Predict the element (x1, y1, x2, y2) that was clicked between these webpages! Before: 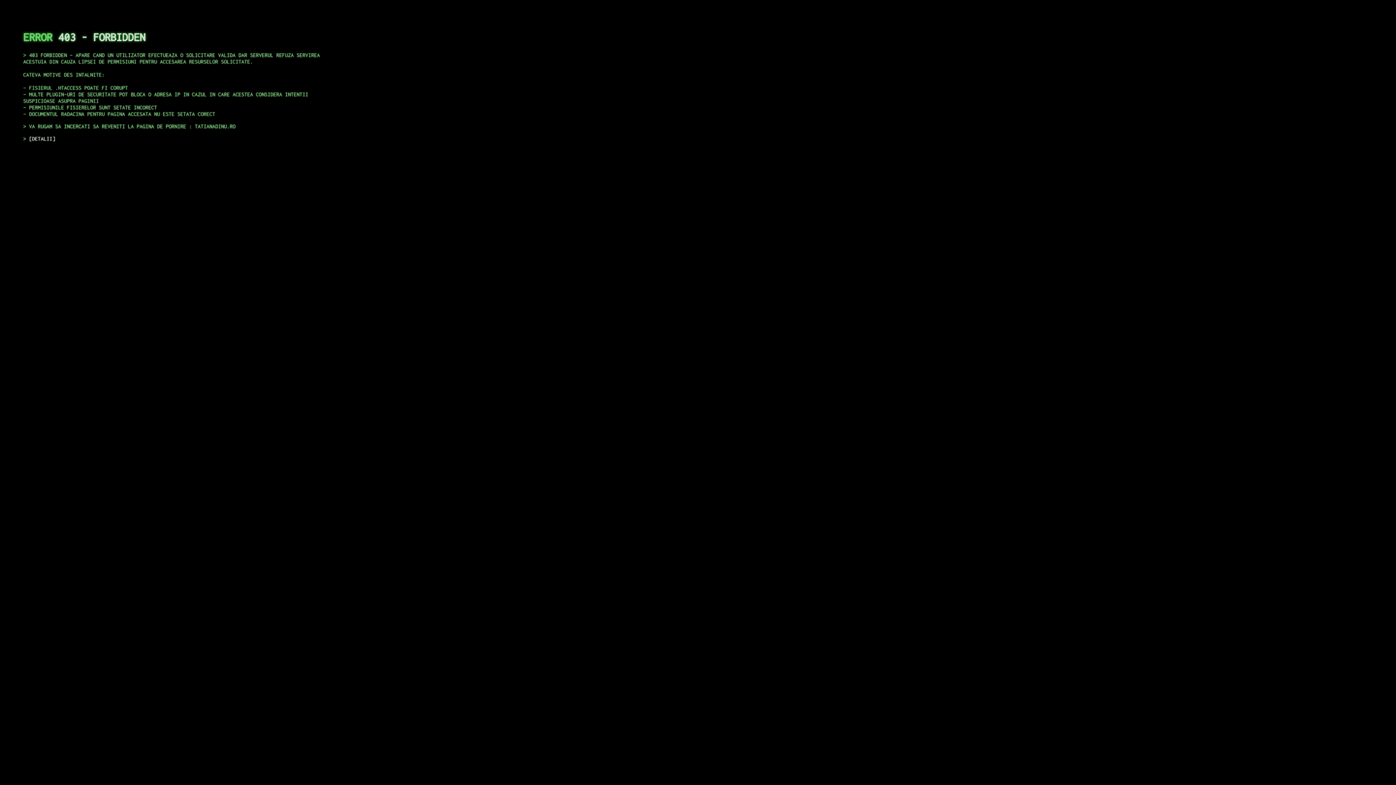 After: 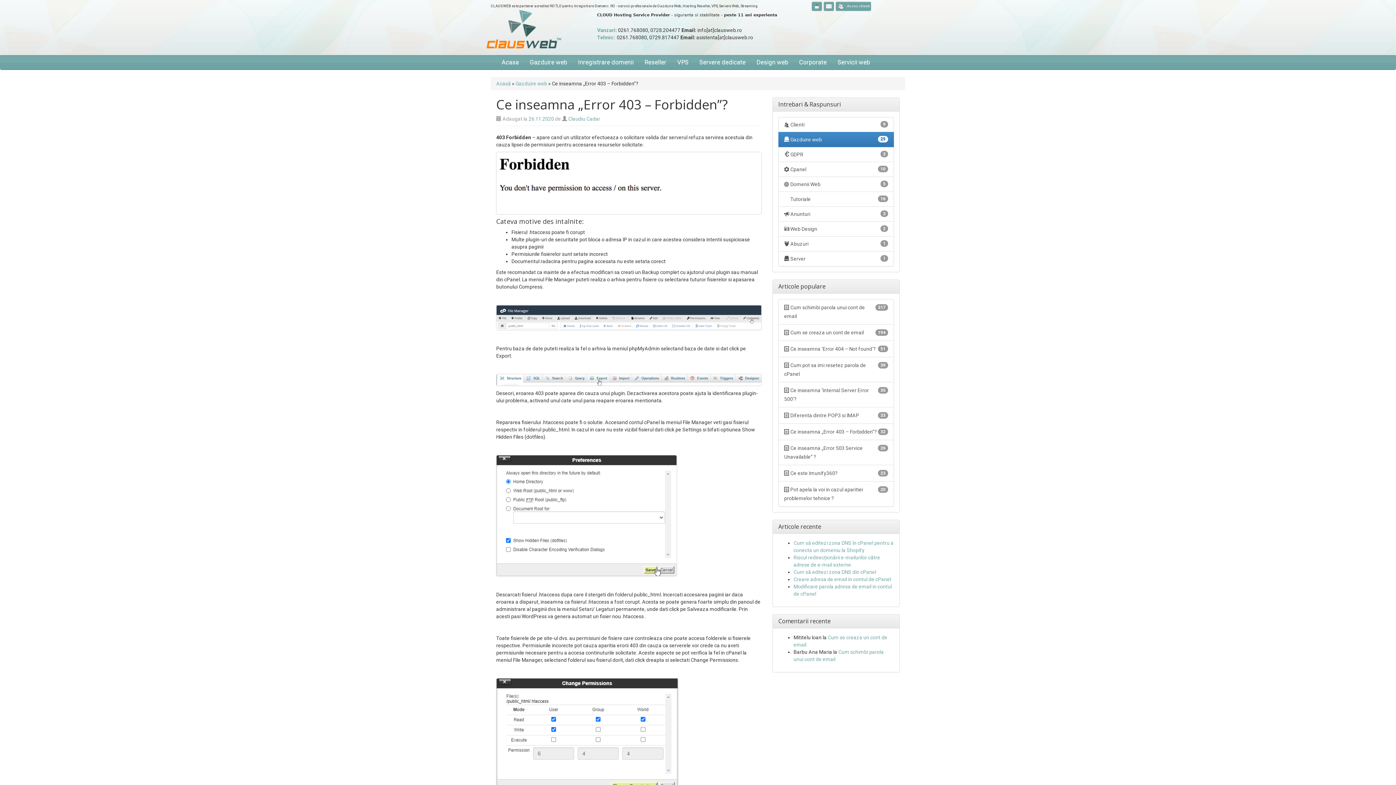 Action: bbox: (29, 135, 55, 141) label: DETALII